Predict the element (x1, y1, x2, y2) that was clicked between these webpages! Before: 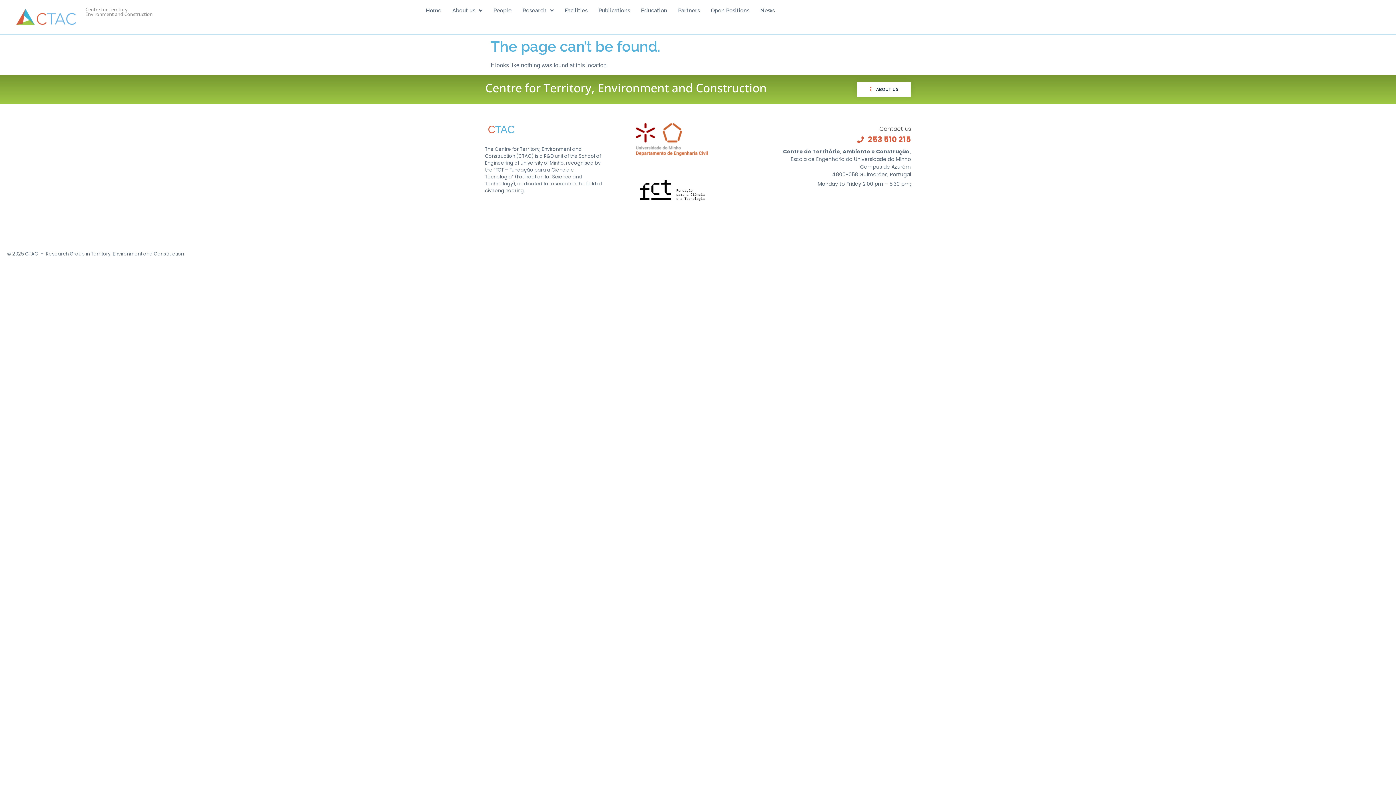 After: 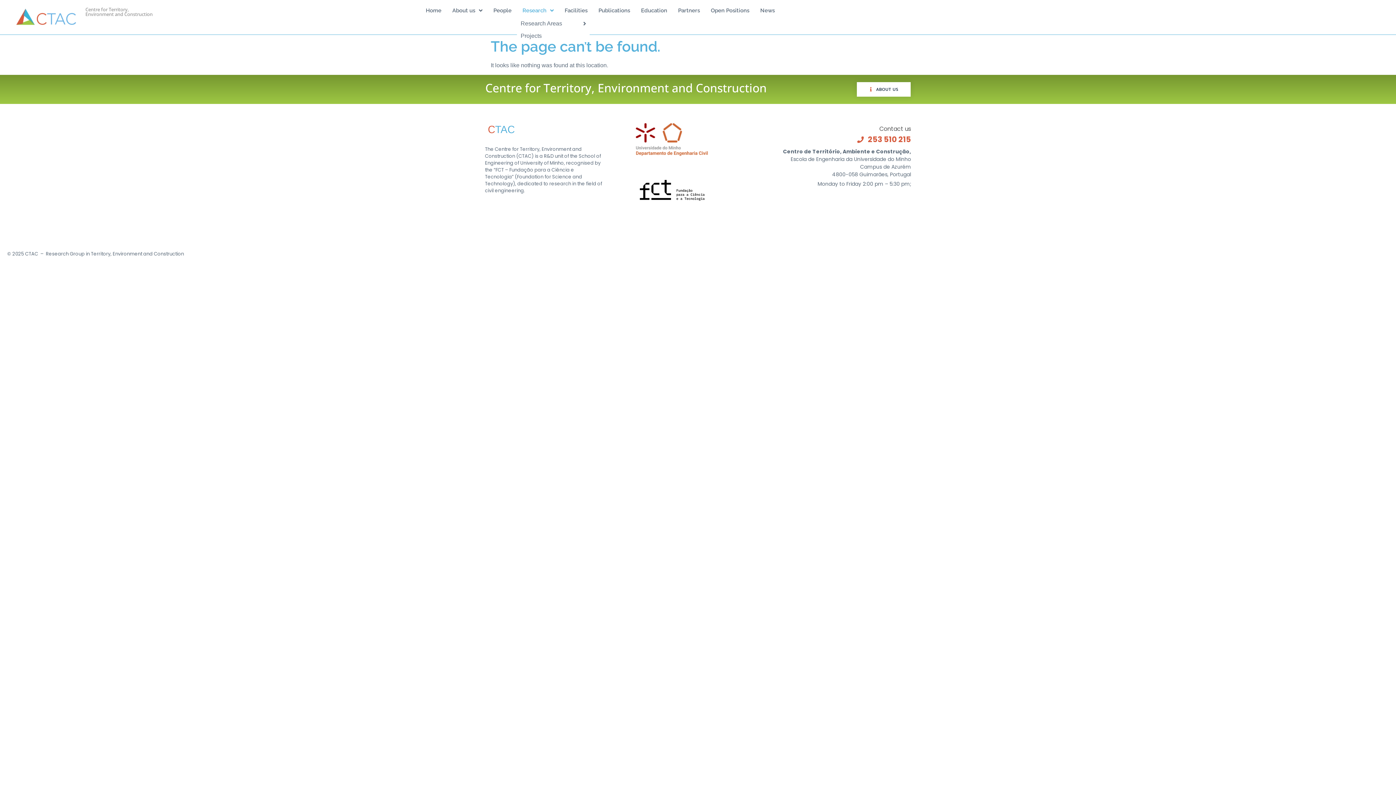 Action: label: Research bbox: (517, 3, 559, 17)